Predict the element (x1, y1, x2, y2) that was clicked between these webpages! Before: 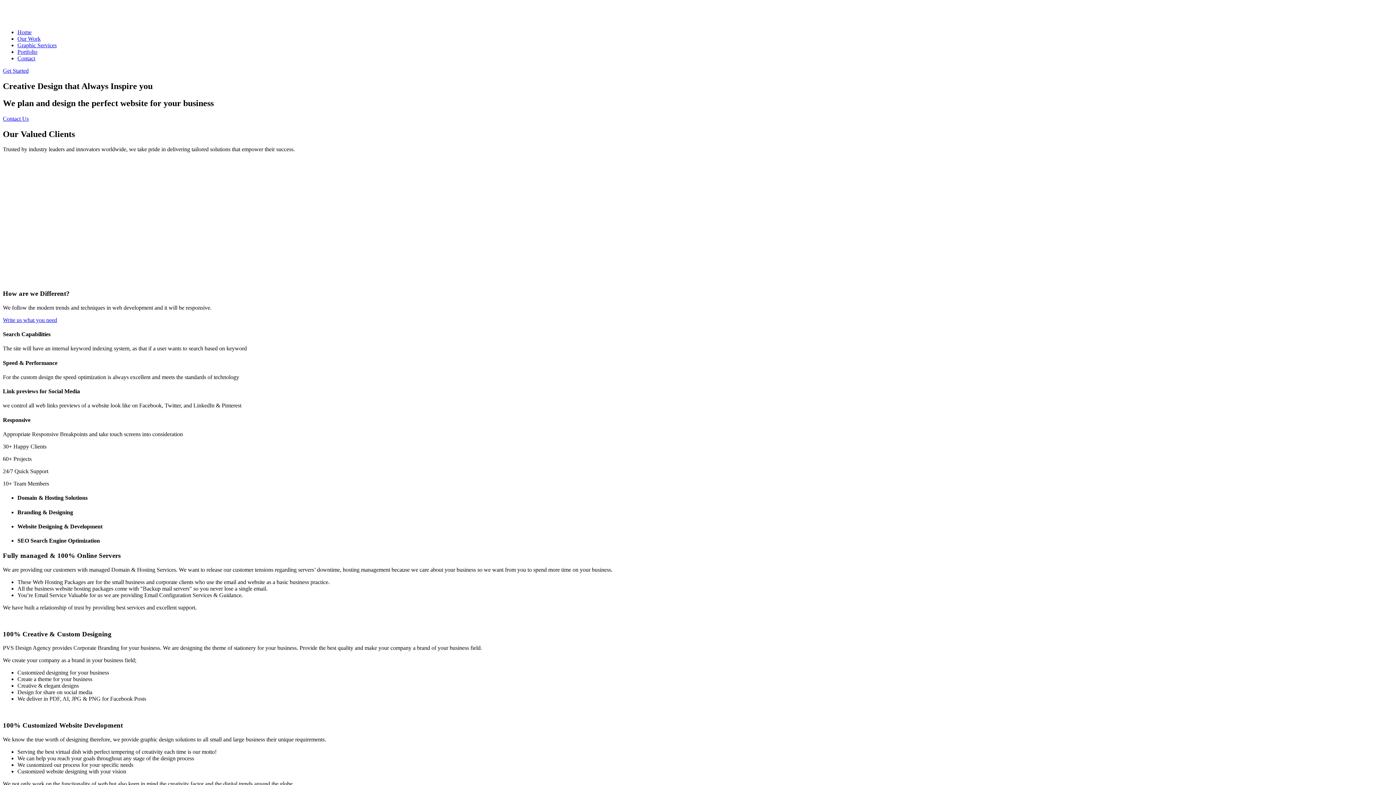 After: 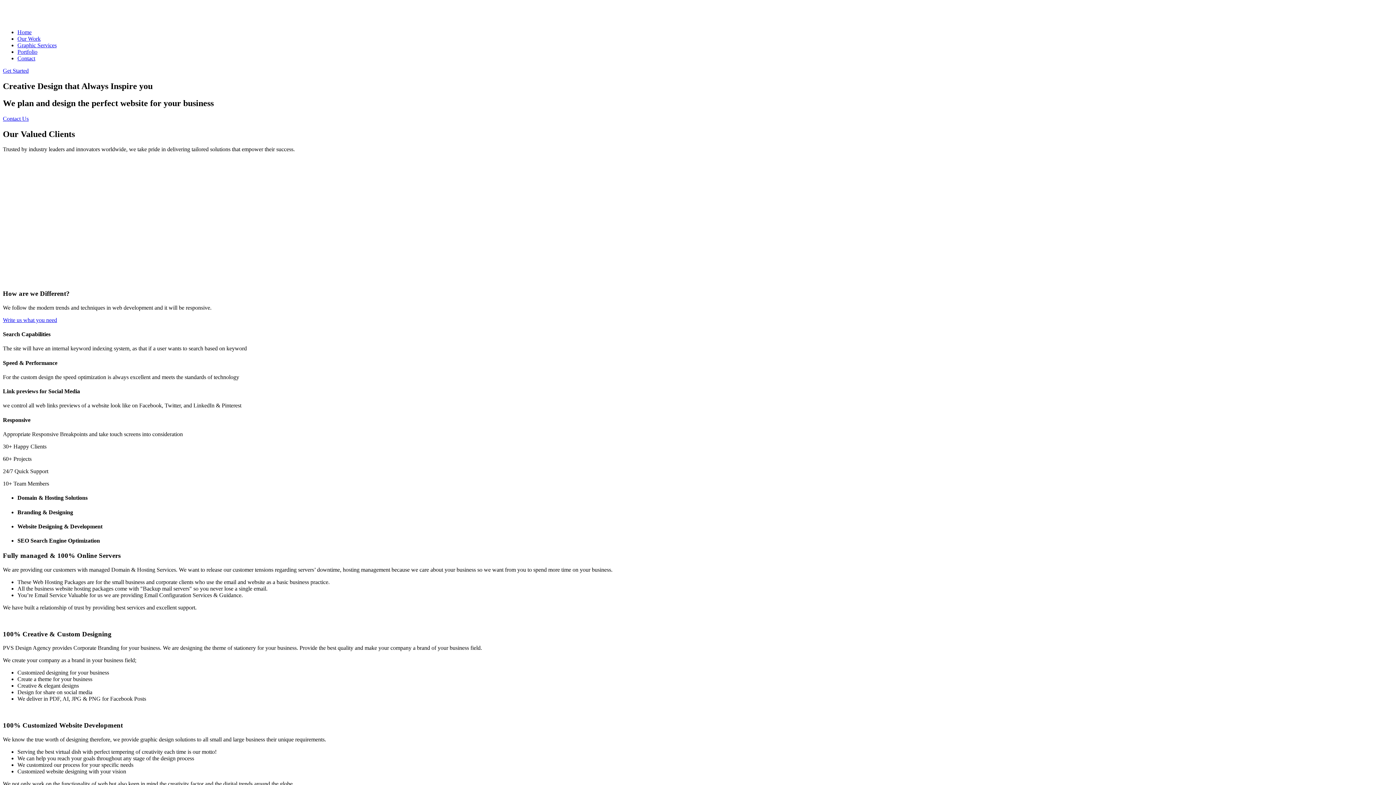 Action: label: Write us what you need bbox: (2, 317, 57, 323)